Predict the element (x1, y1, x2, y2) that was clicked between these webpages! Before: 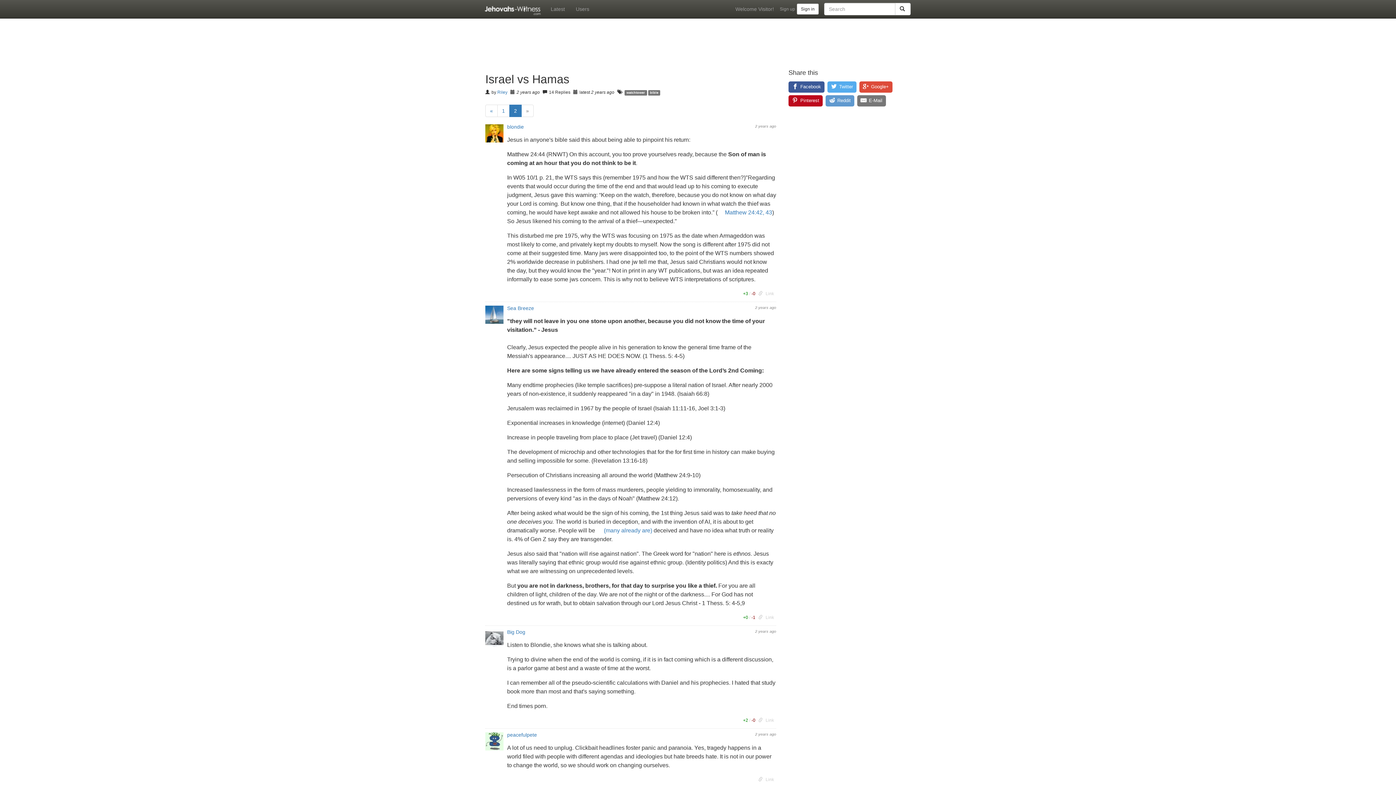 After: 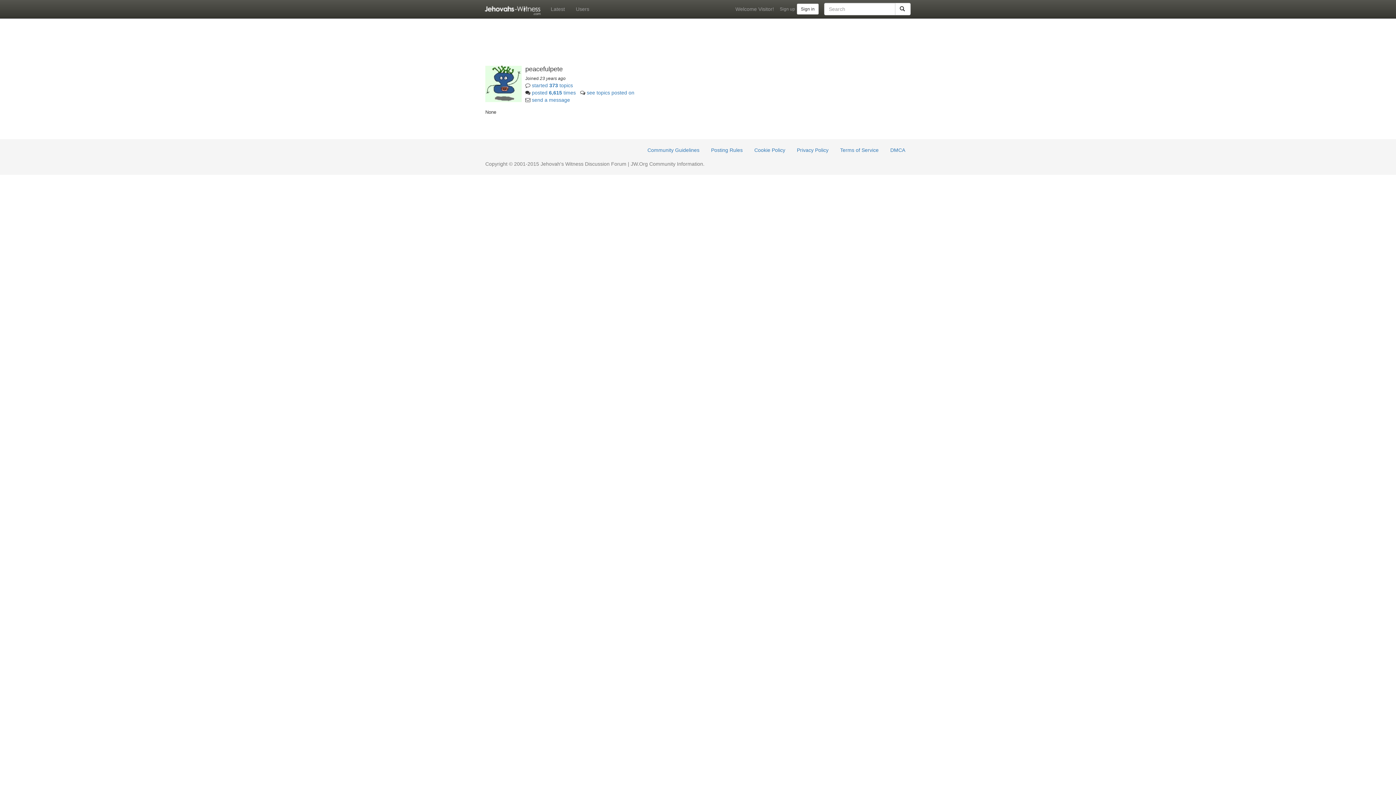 Action: bbox: (507, 732, 537, 738) label: peacefulpete